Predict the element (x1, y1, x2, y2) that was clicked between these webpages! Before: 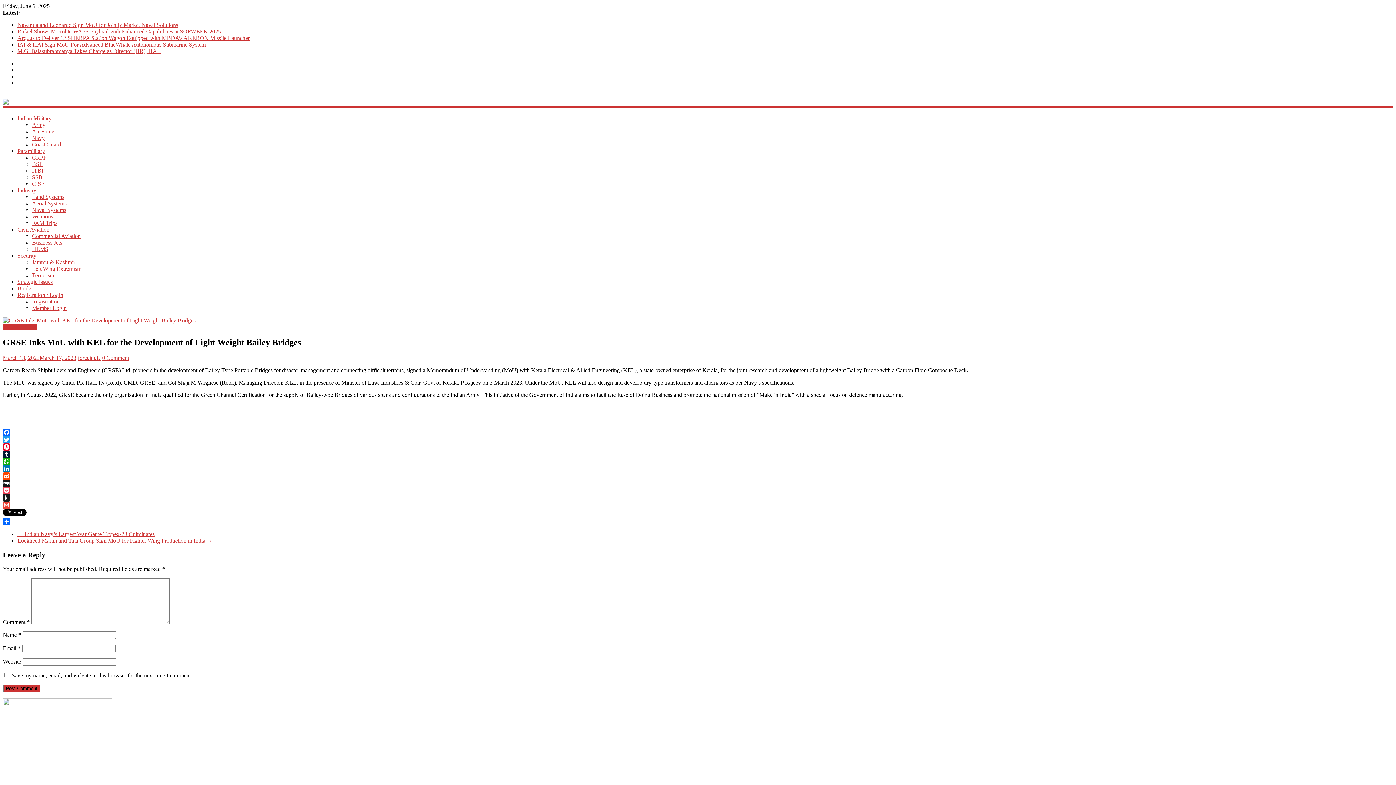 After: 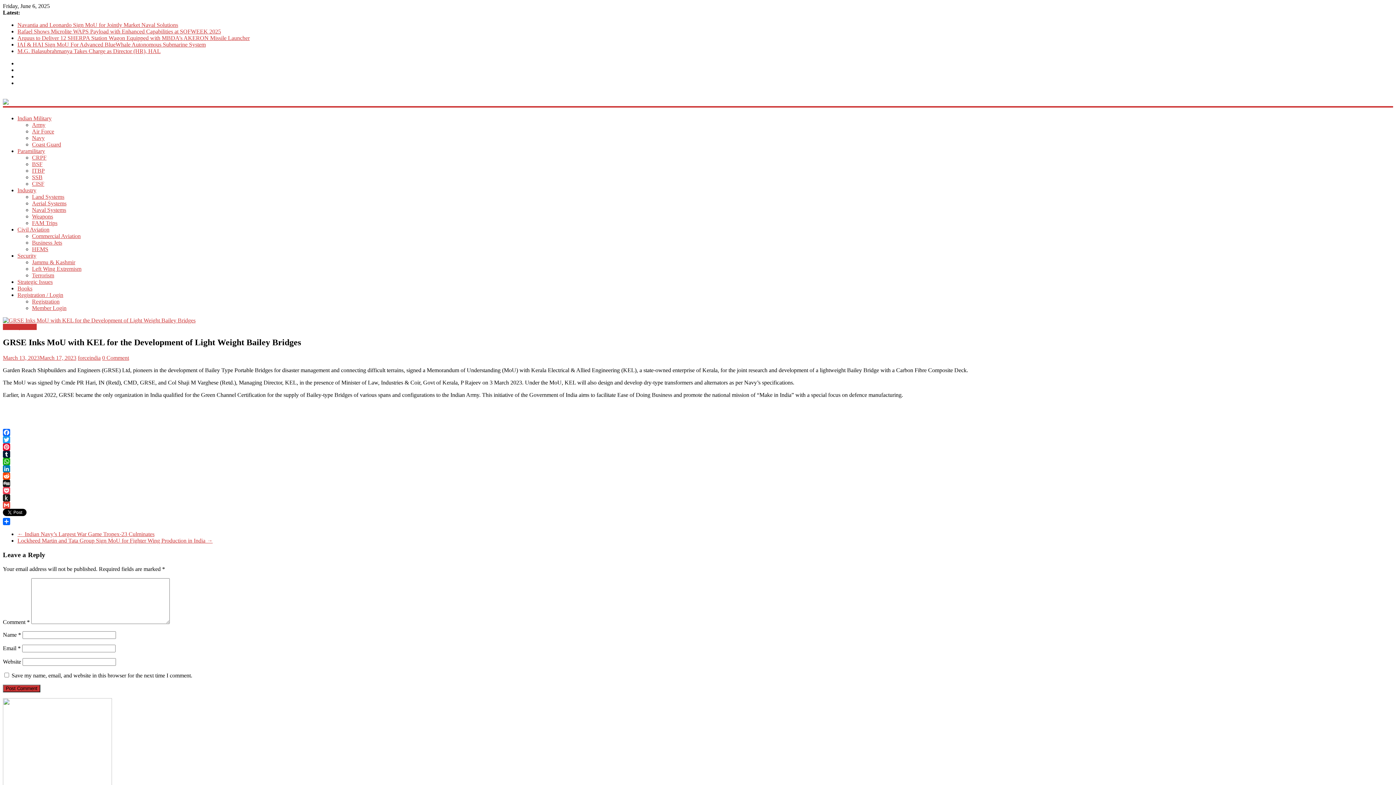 Action: bbox: (2, 472, 1393, 480) label: Reddit